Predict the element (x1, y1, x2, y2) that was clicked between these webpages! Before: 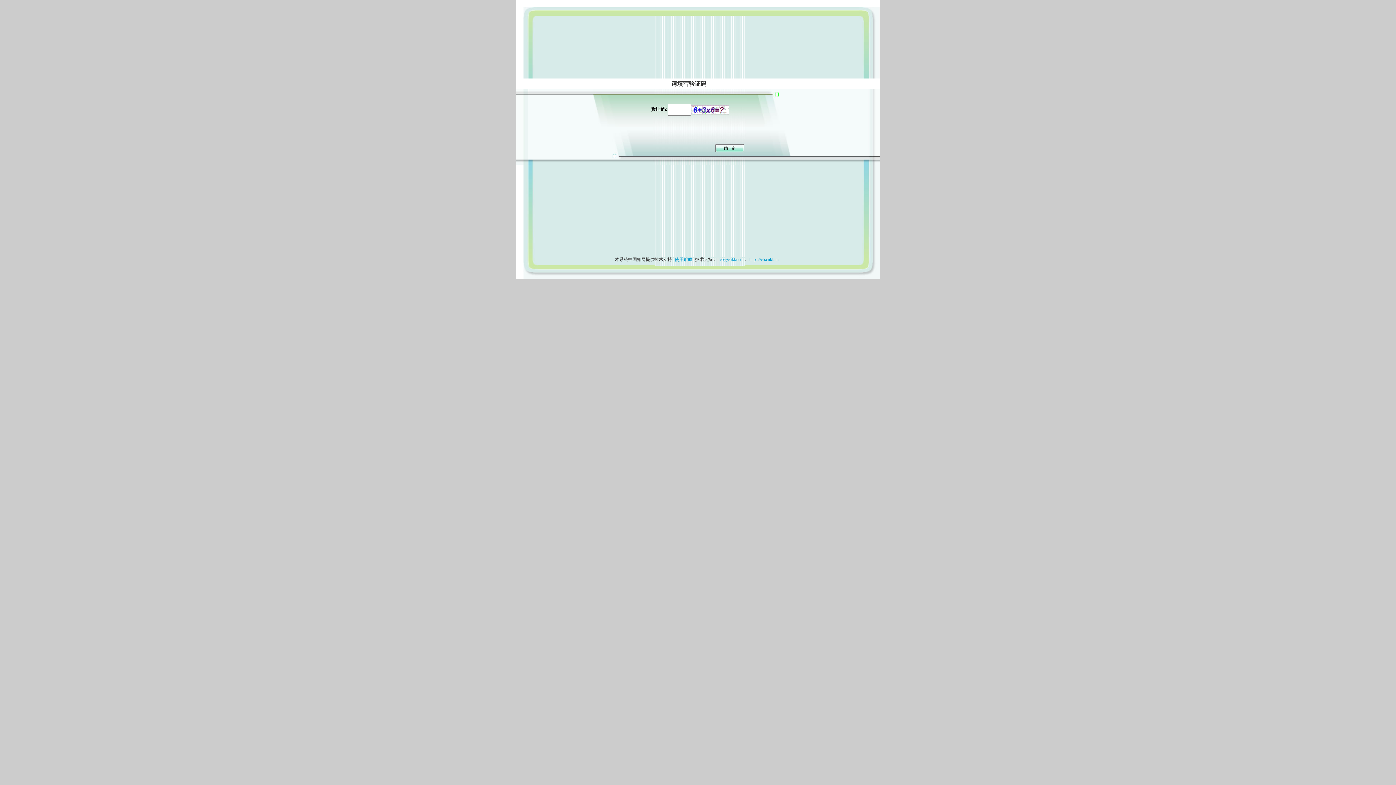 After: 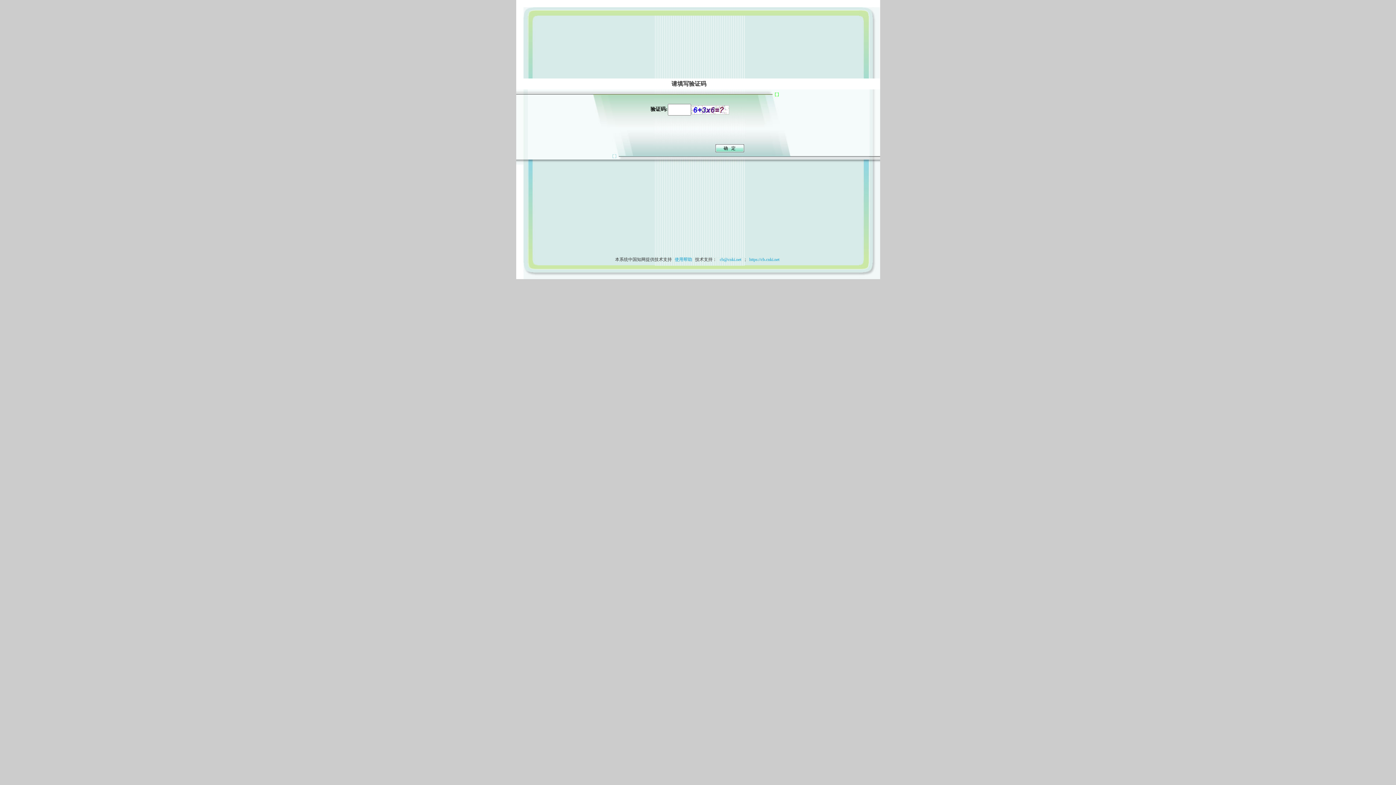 Action: label: 使用帮助 bbox: (673, 257, 694, 262)